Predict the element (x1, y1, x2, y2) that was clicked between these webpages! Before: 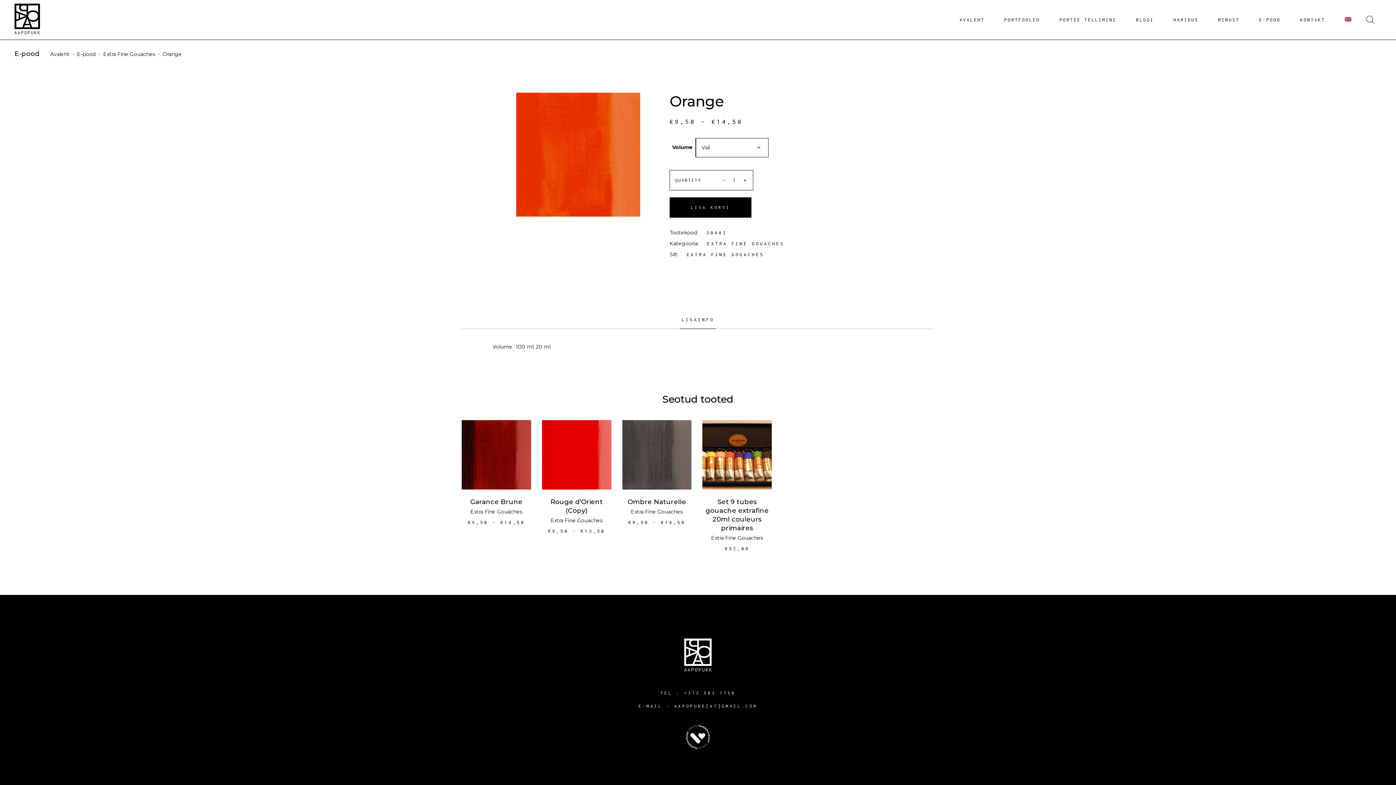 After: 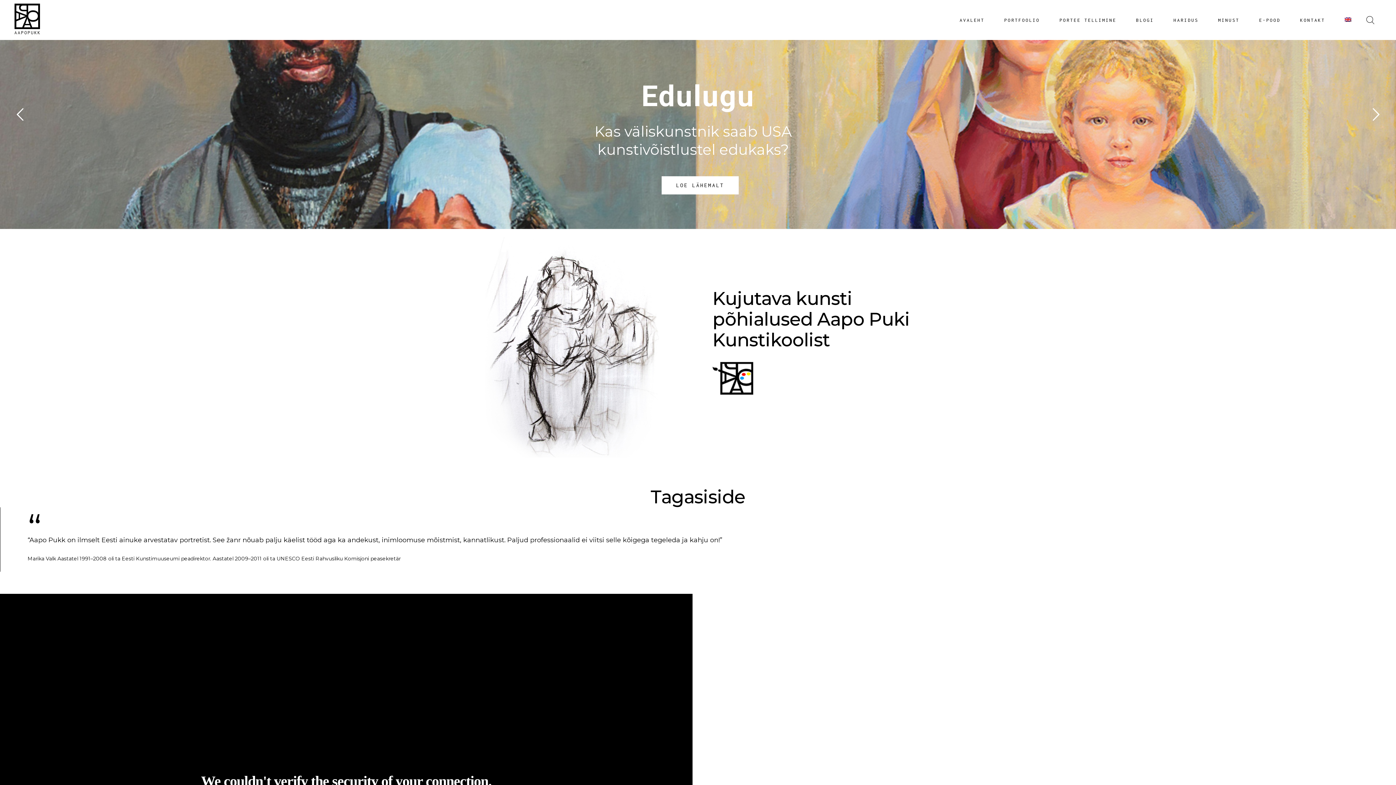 Action: bbox: (50, 51, 69, 57) label: Avaleht